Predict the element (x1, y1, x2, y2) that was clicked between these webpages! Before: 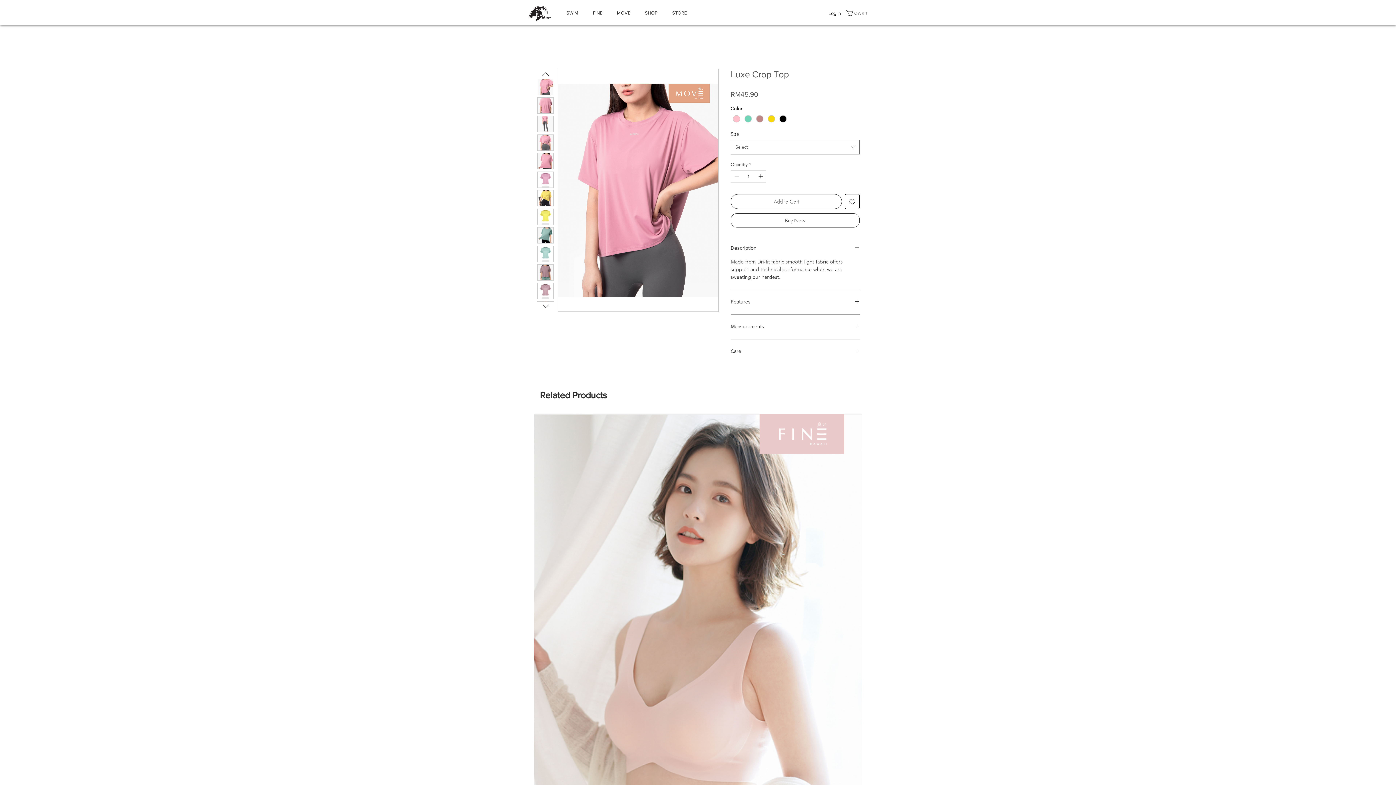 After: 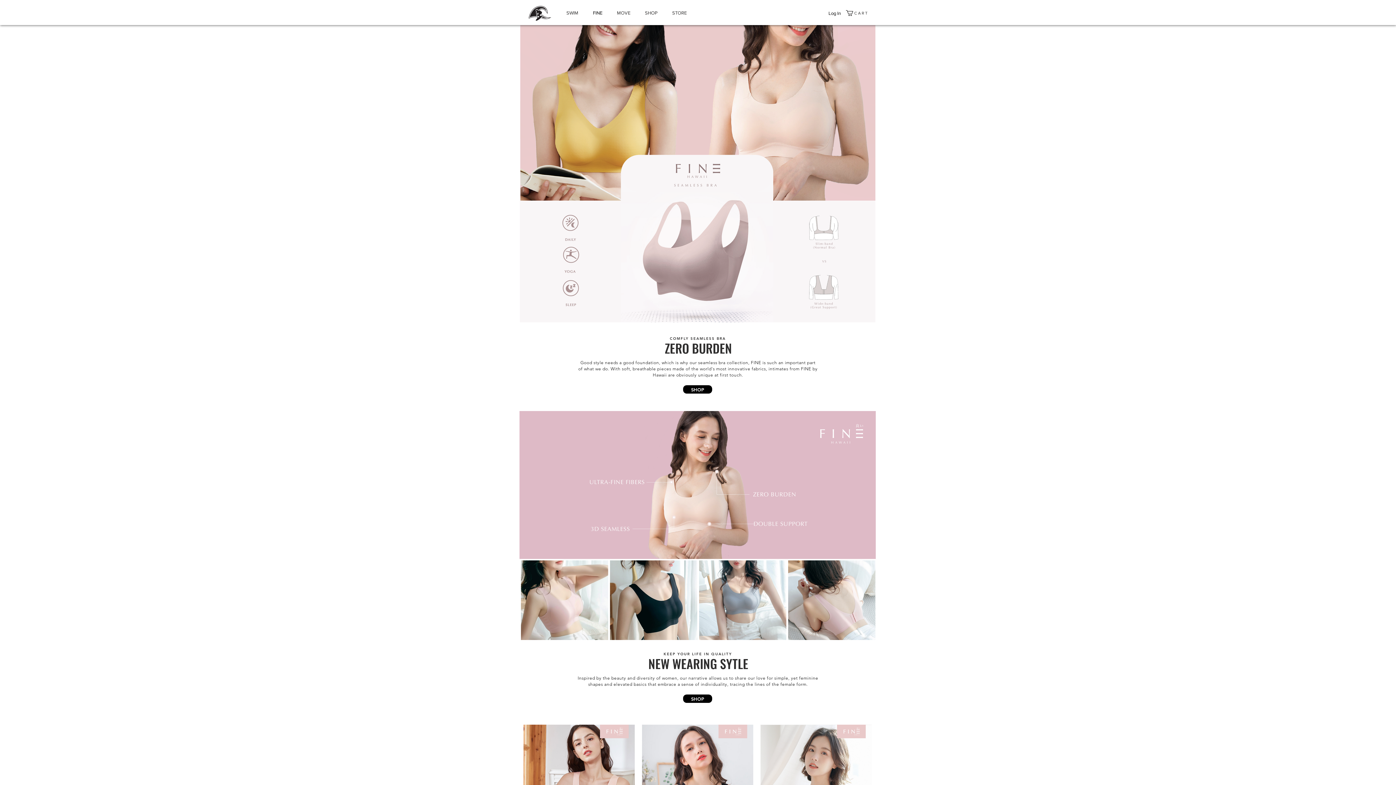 Action: bbox: (585, 7, 609, 18) label: FINE